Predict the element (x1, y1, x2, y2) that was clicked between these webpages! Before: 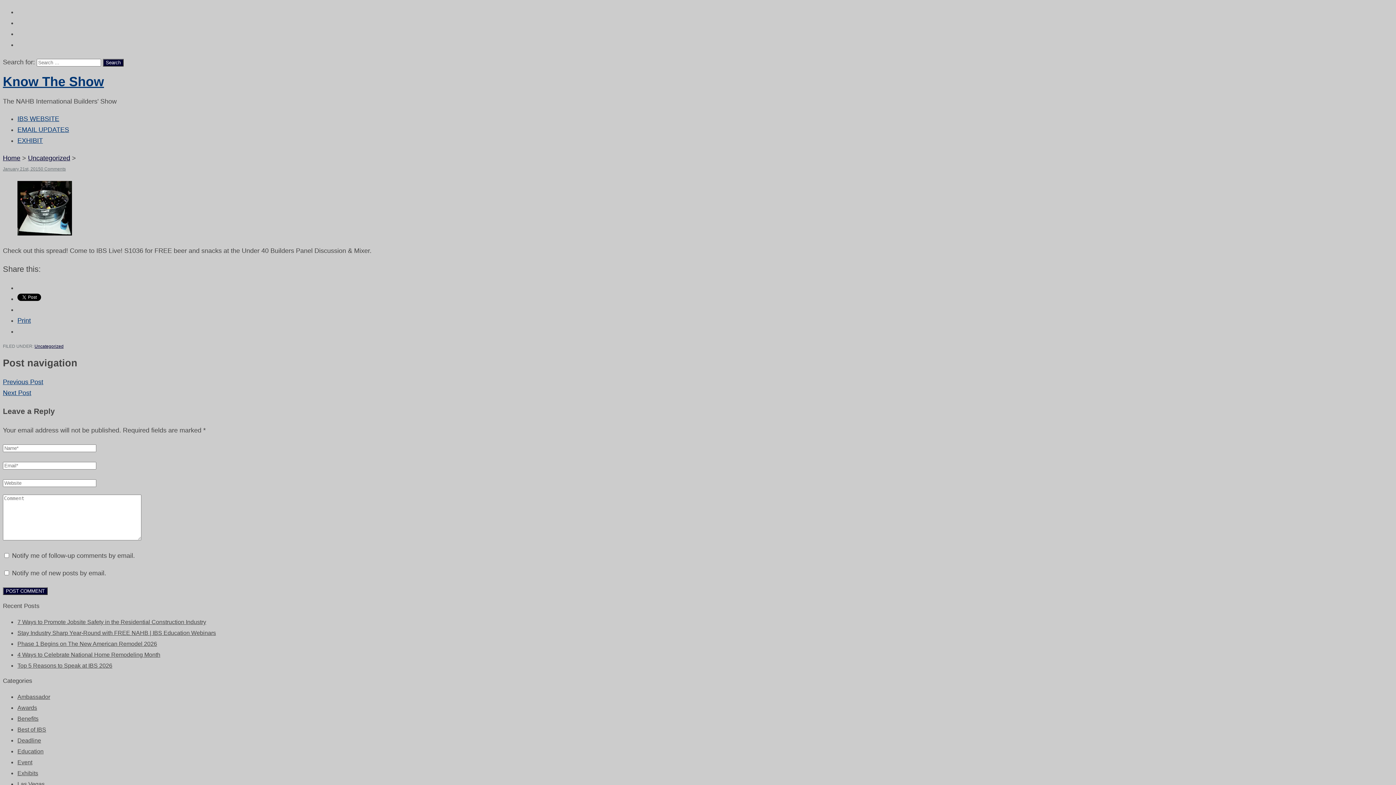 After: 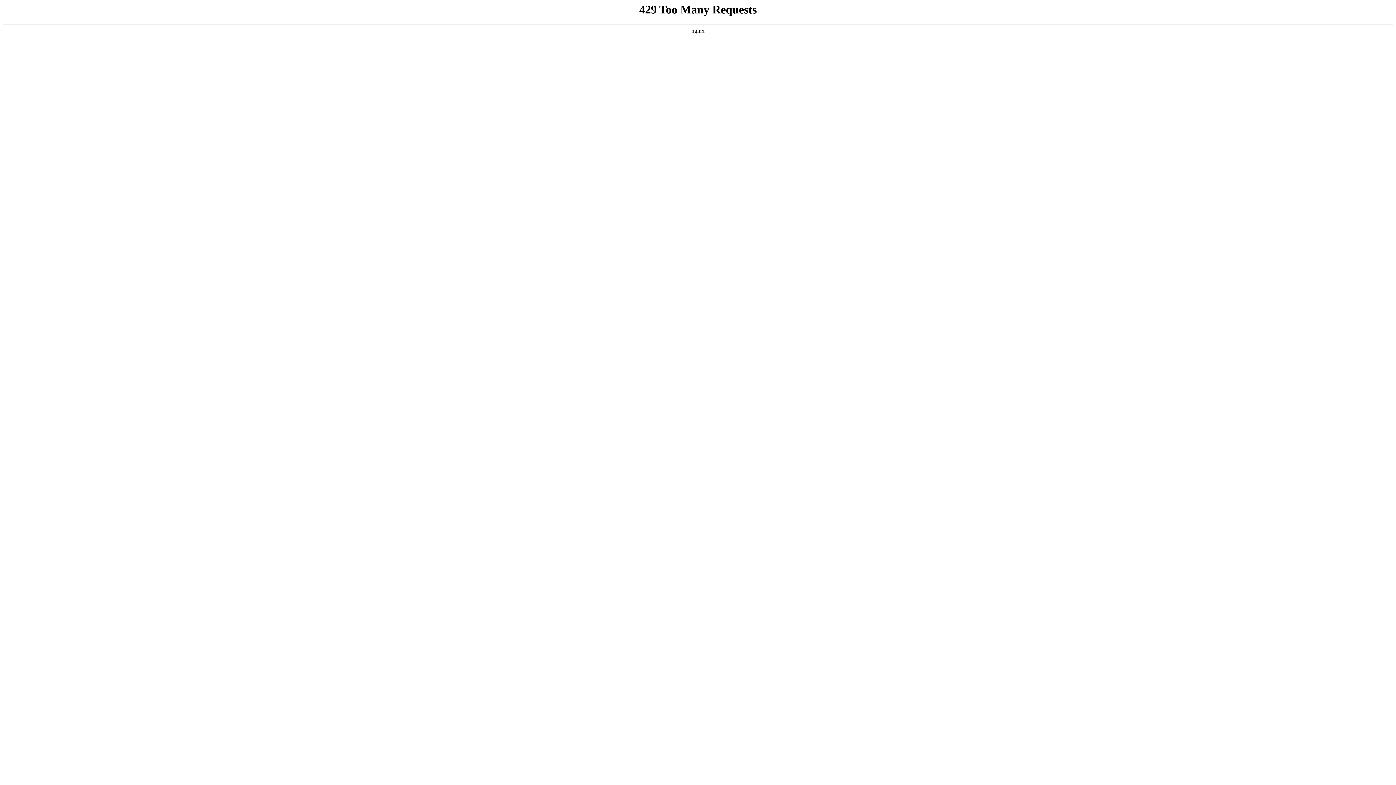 Action: label: 0 Comments bbox: (40, 166, 65, 171)